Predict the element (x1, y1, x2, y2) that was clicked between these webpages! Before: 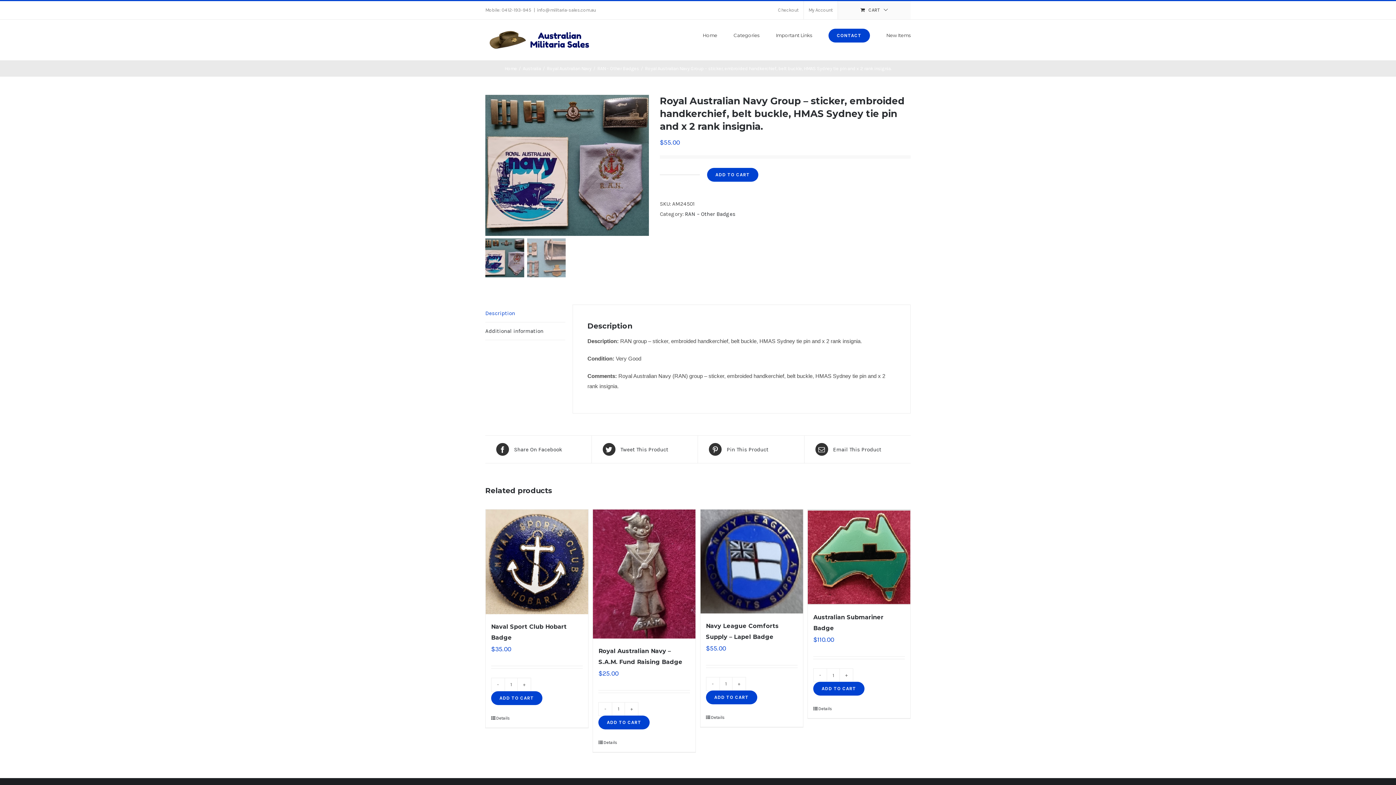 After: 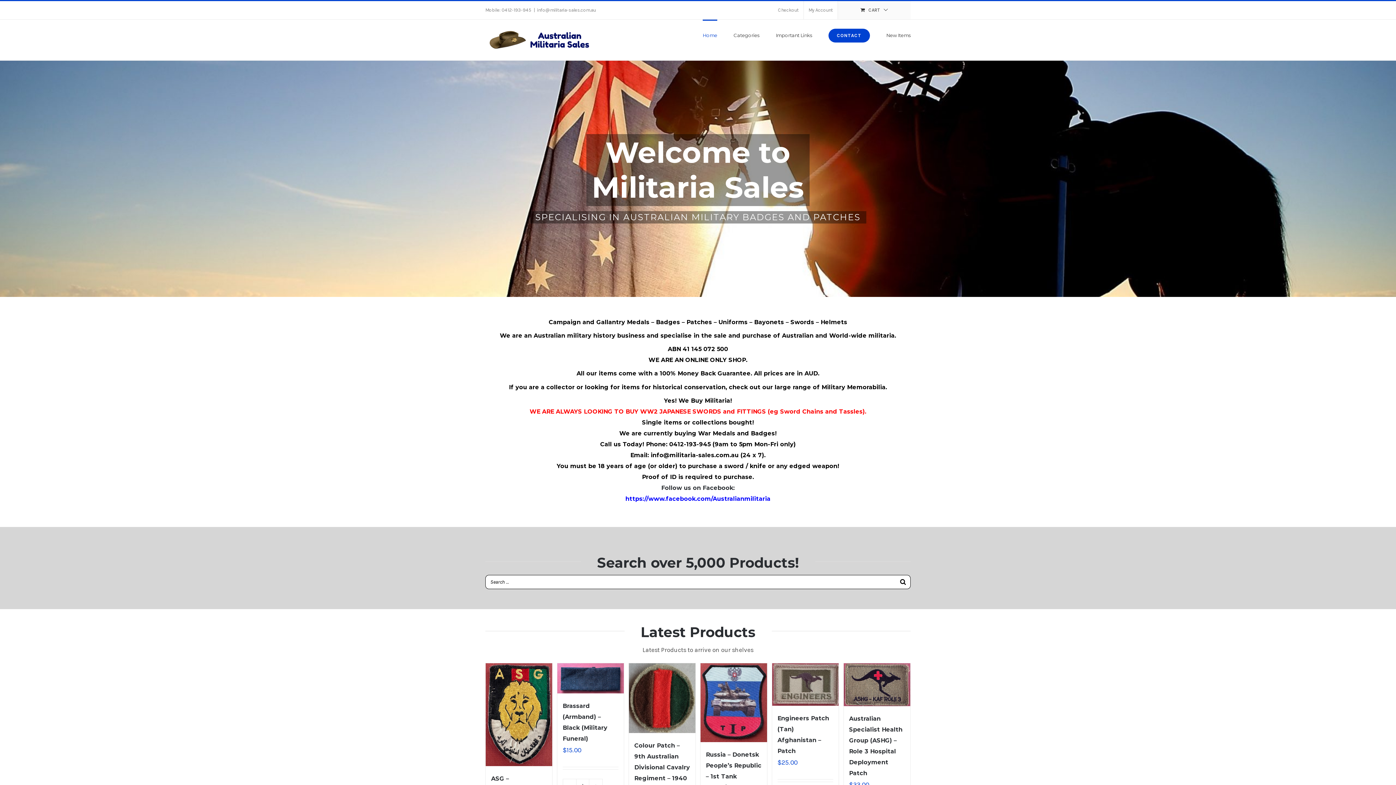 Action: bbox: (702, 19, 717, 50) label: Home